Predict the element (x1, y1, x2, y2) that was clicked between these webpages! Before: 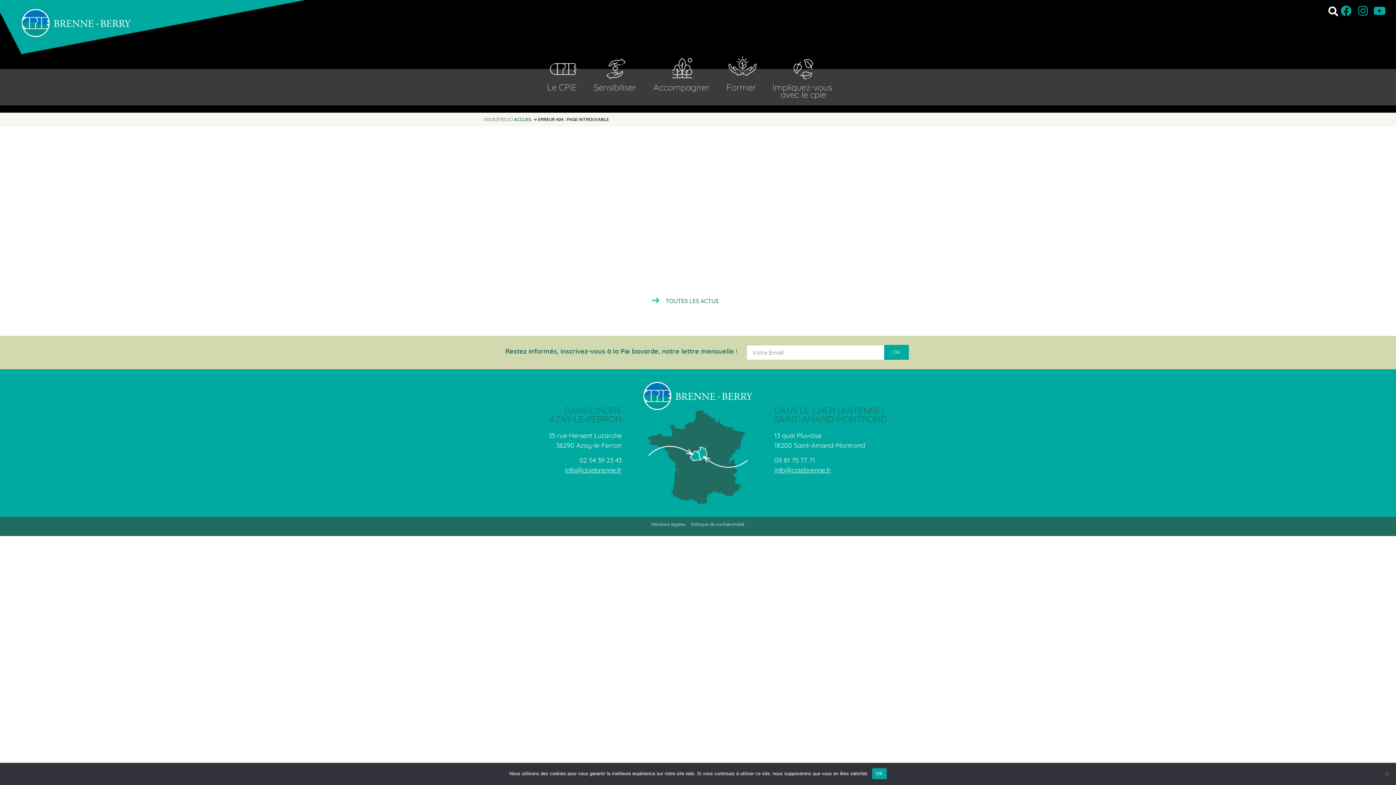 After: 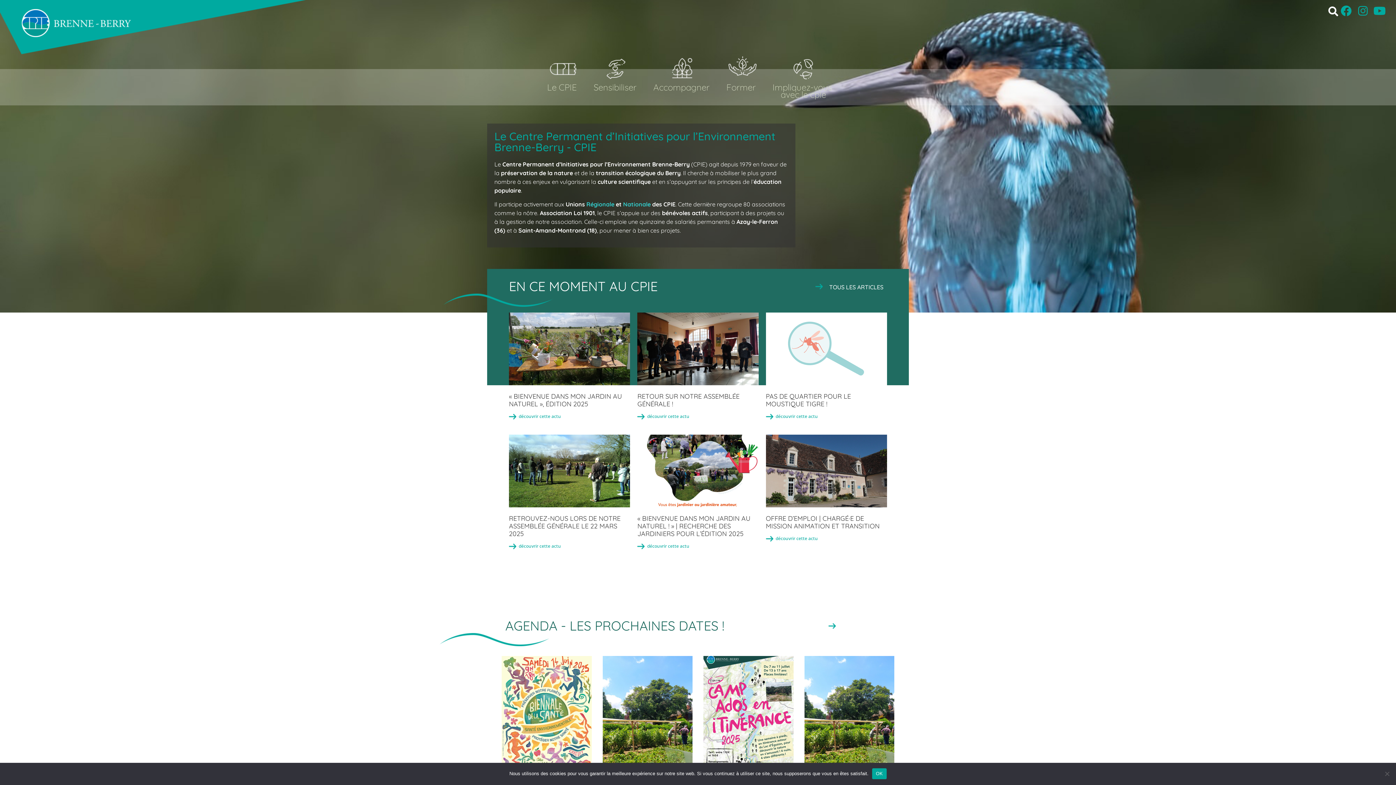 Action: bbox: (21, 9, 130, 37)